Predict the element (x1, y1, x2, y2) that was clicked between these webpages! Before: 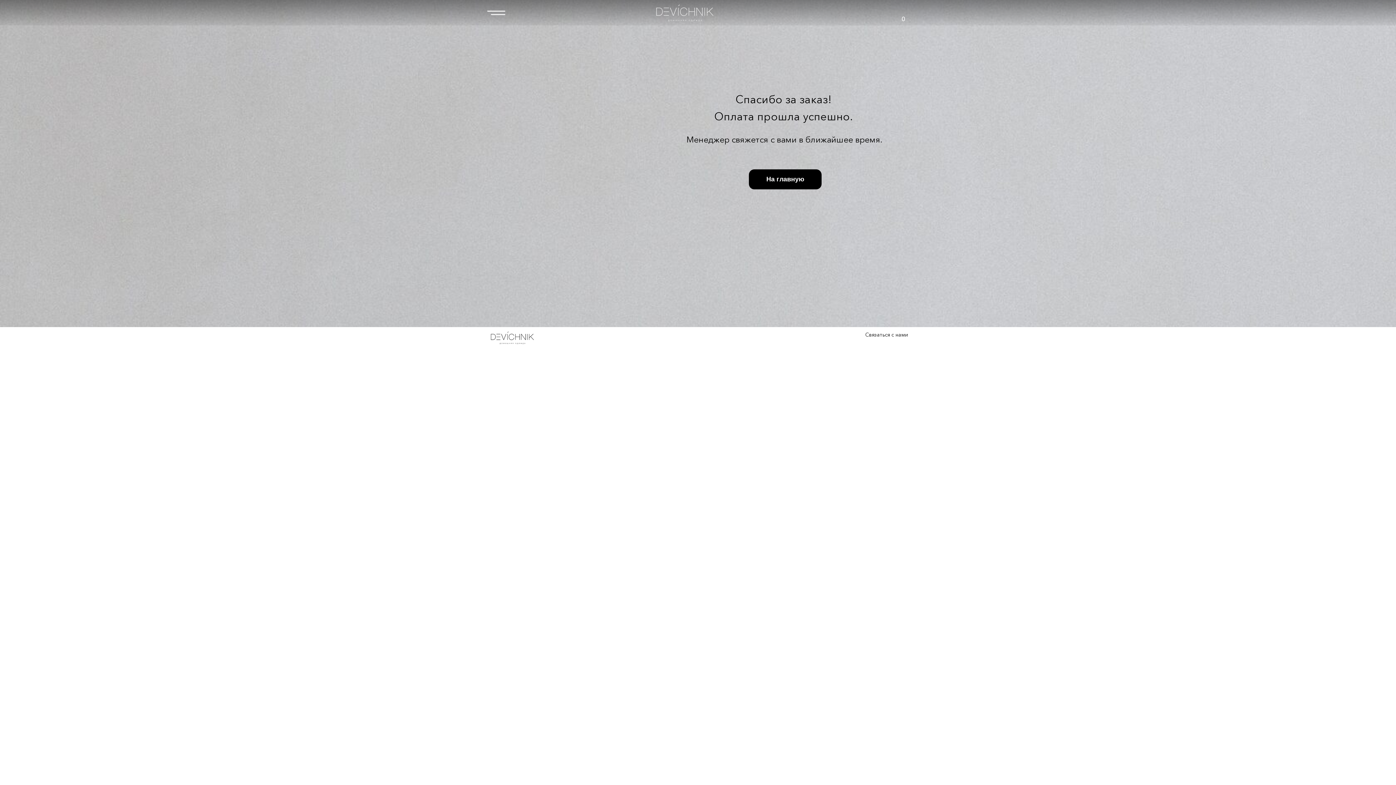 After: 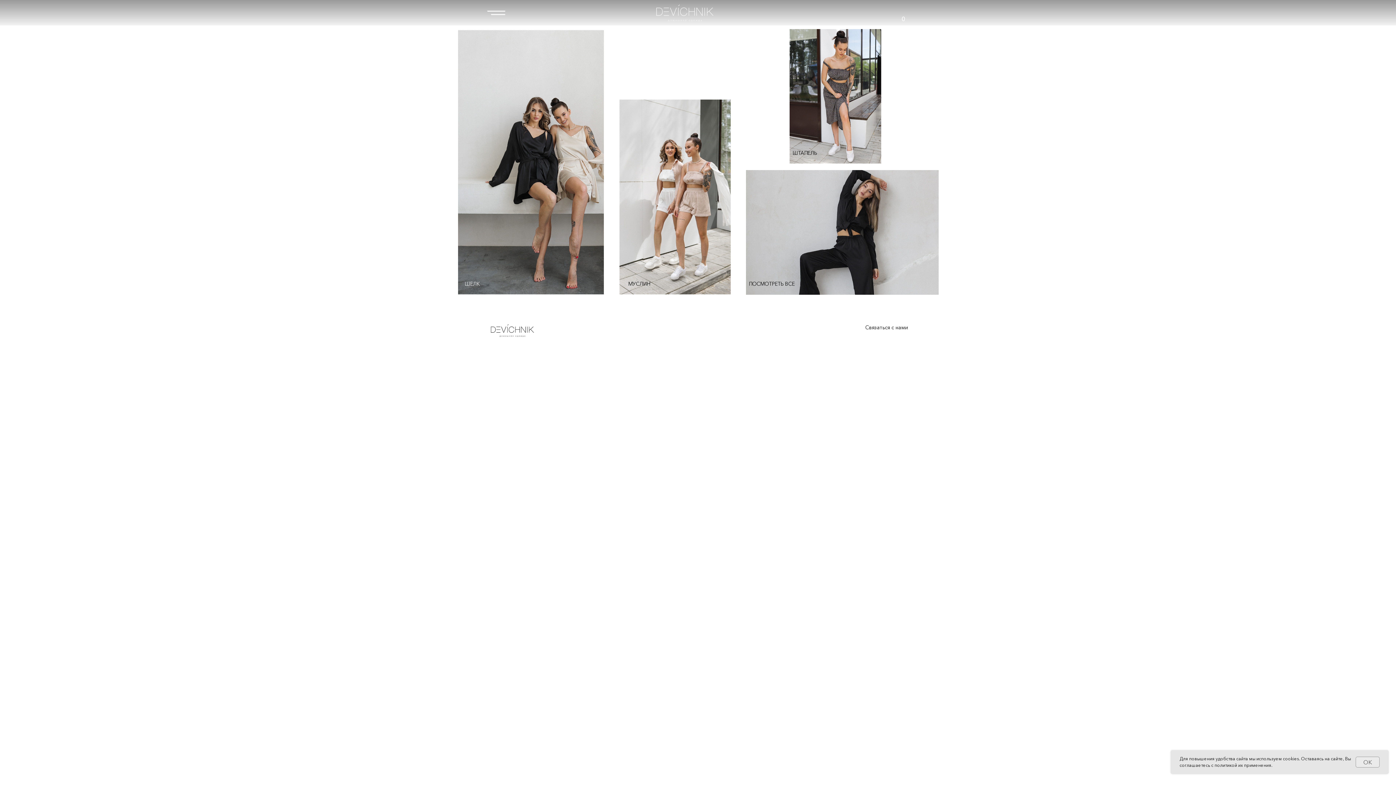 Action: bbox: (749, 169, 821, 189) label: На главную